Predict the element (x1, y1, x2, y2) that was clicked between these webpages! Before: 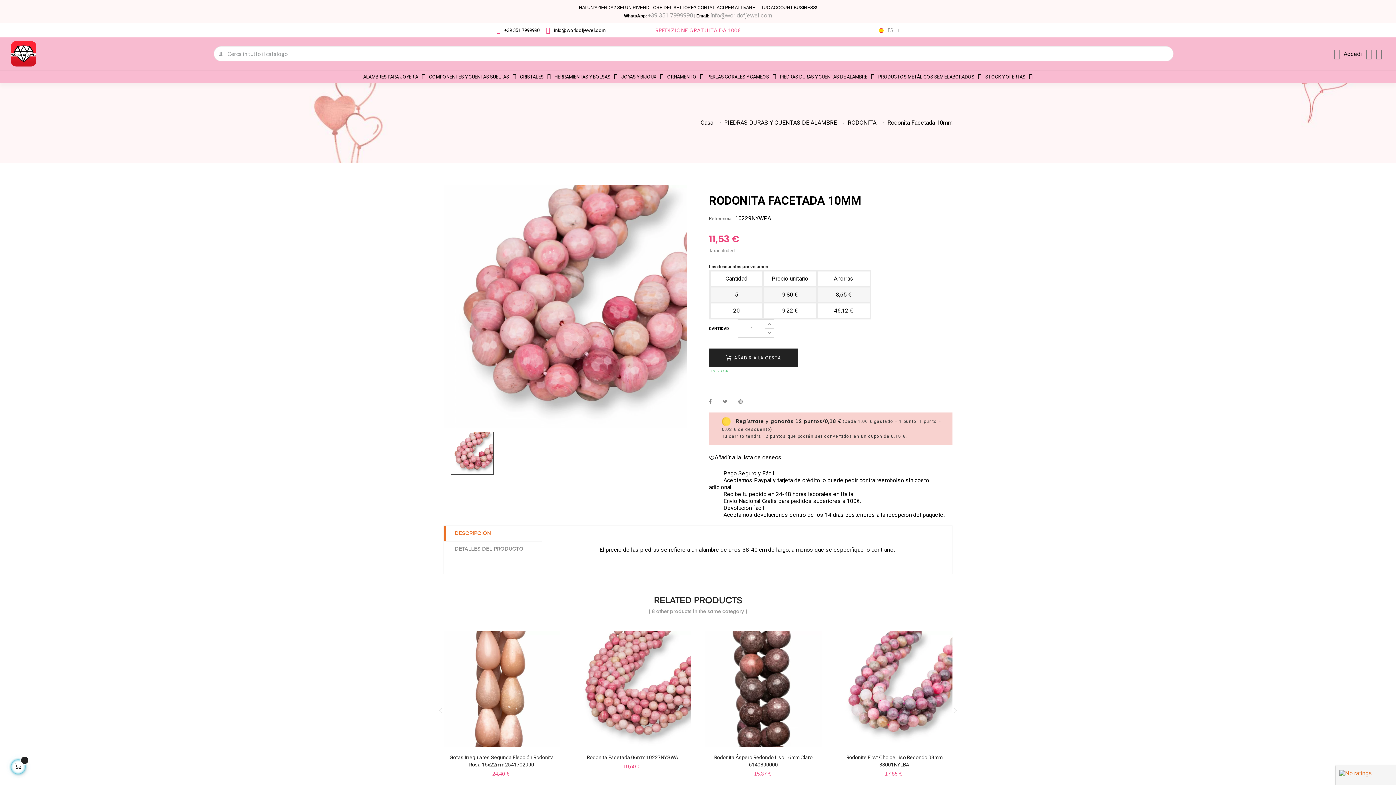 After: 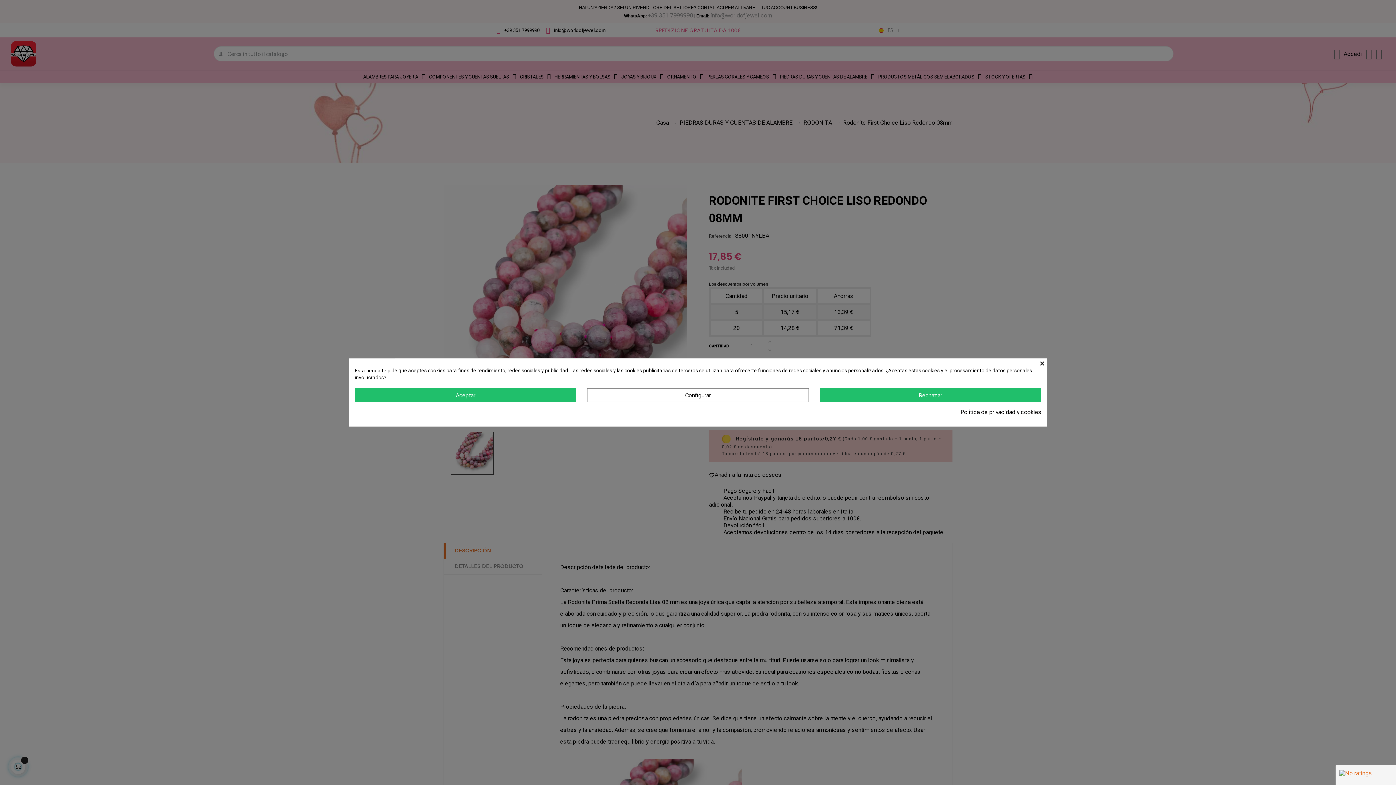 Action: bbox: (836, 685, 952, 692)